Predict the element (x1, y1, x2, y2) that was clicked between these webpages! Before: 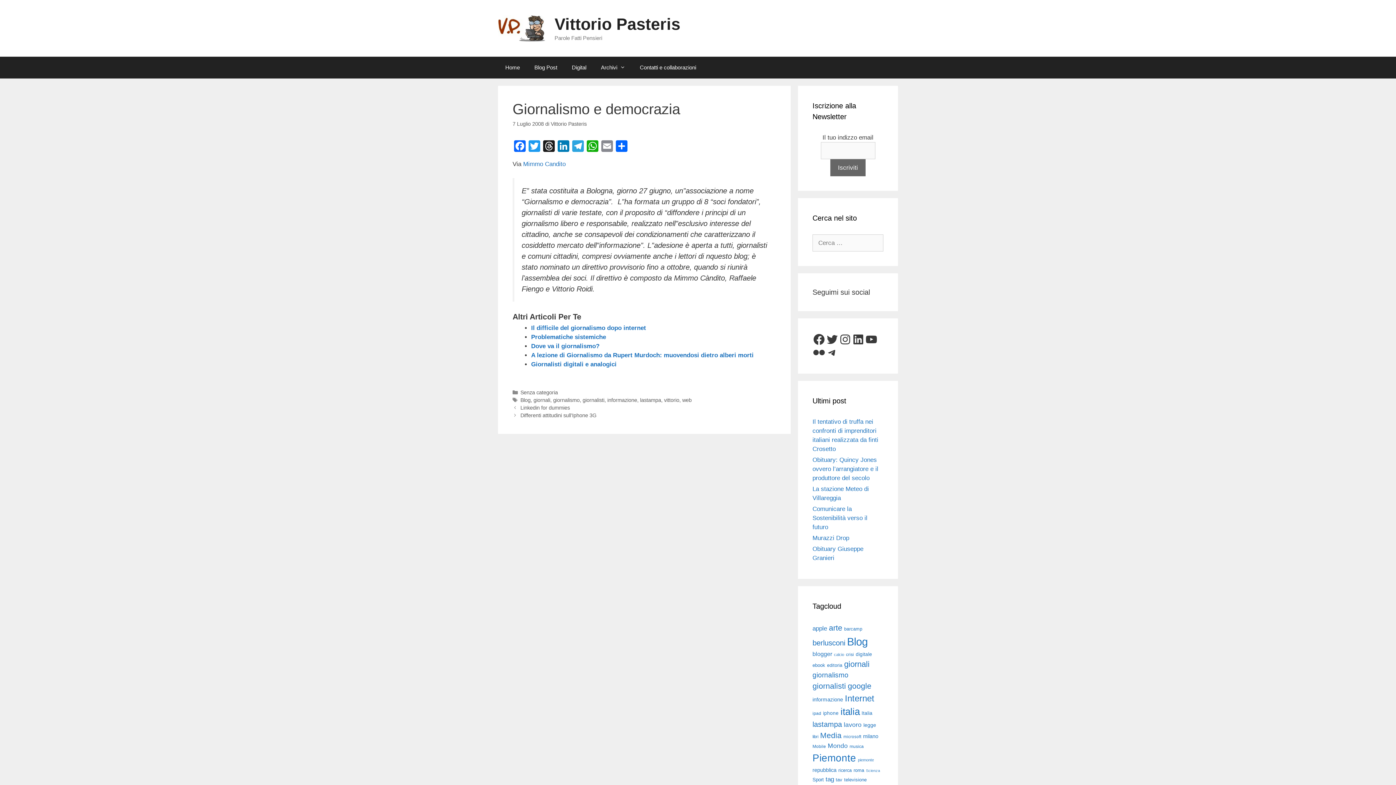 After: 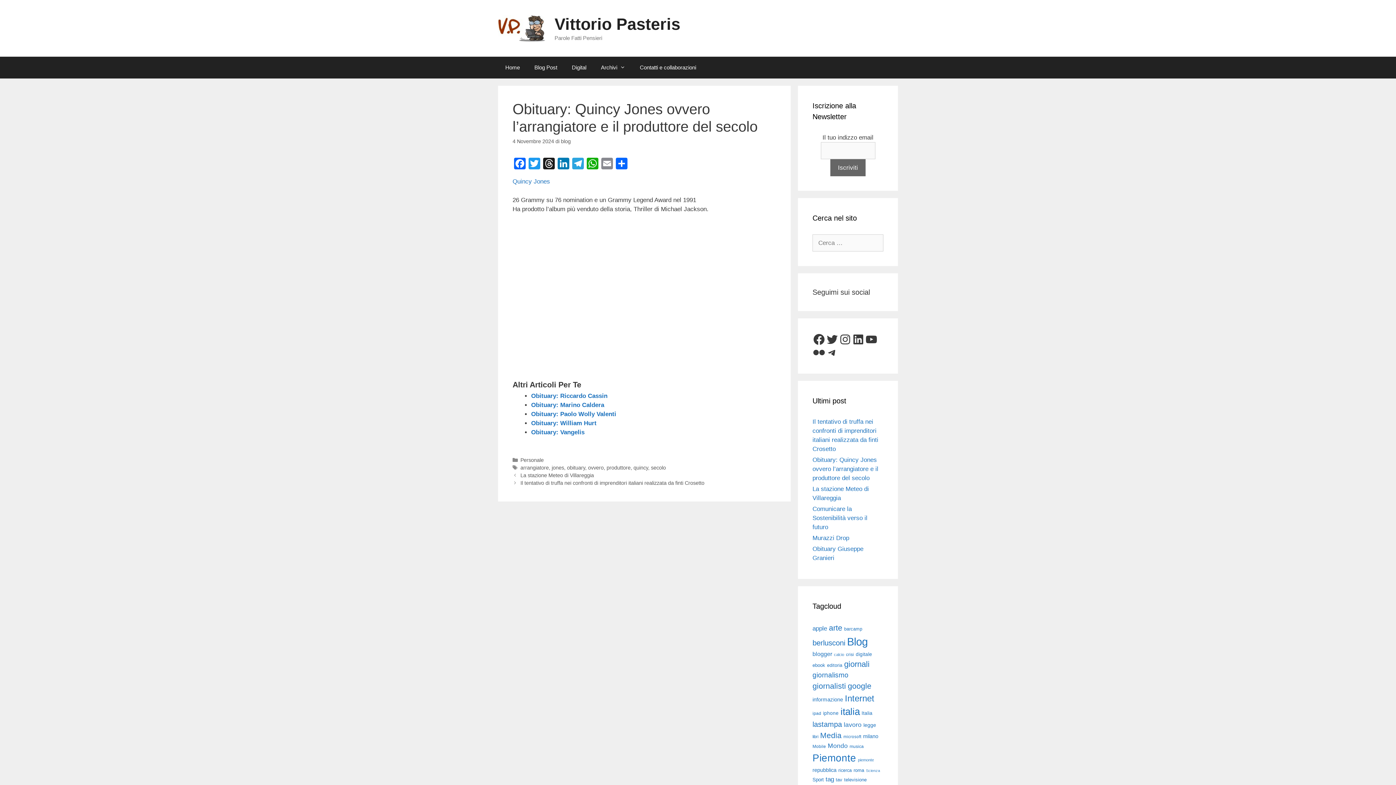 Action: bbox: (812, 456, 878, 481) label: Obituary: Quincy Jones ovvero l’arrangiatore e il produttore del secolo